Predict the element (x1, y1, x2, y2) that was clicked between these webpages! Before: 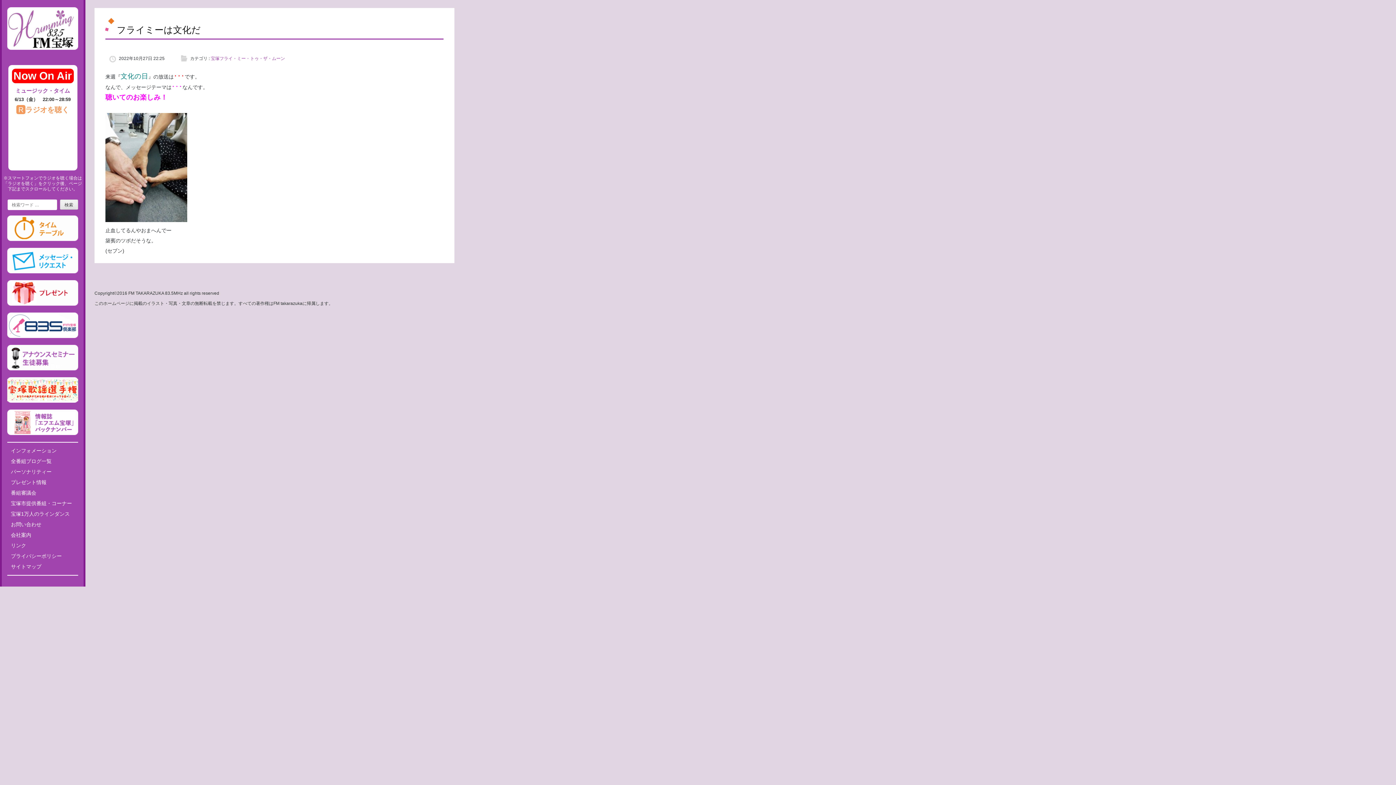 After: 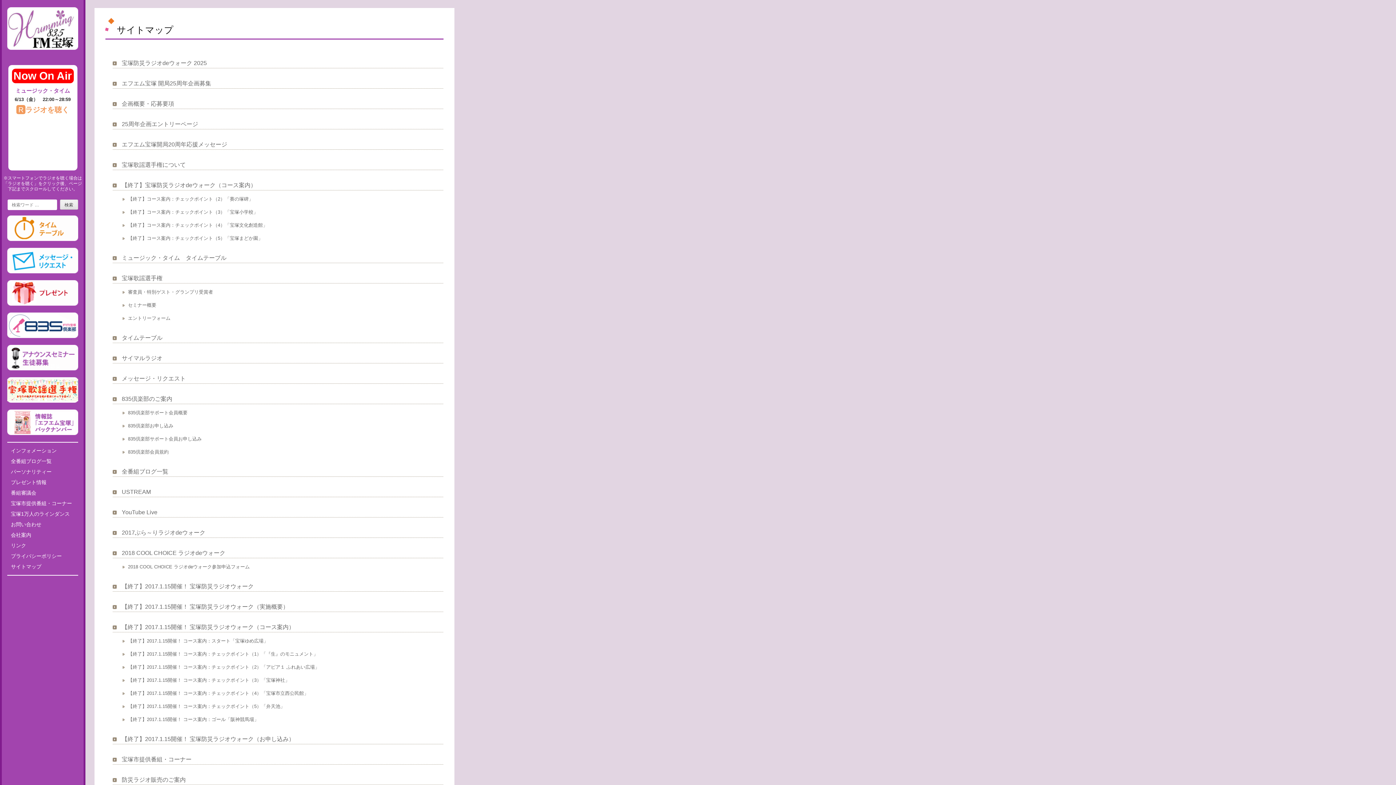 Action: bbox: (10, 563, 41, 569) label: サイトマップ